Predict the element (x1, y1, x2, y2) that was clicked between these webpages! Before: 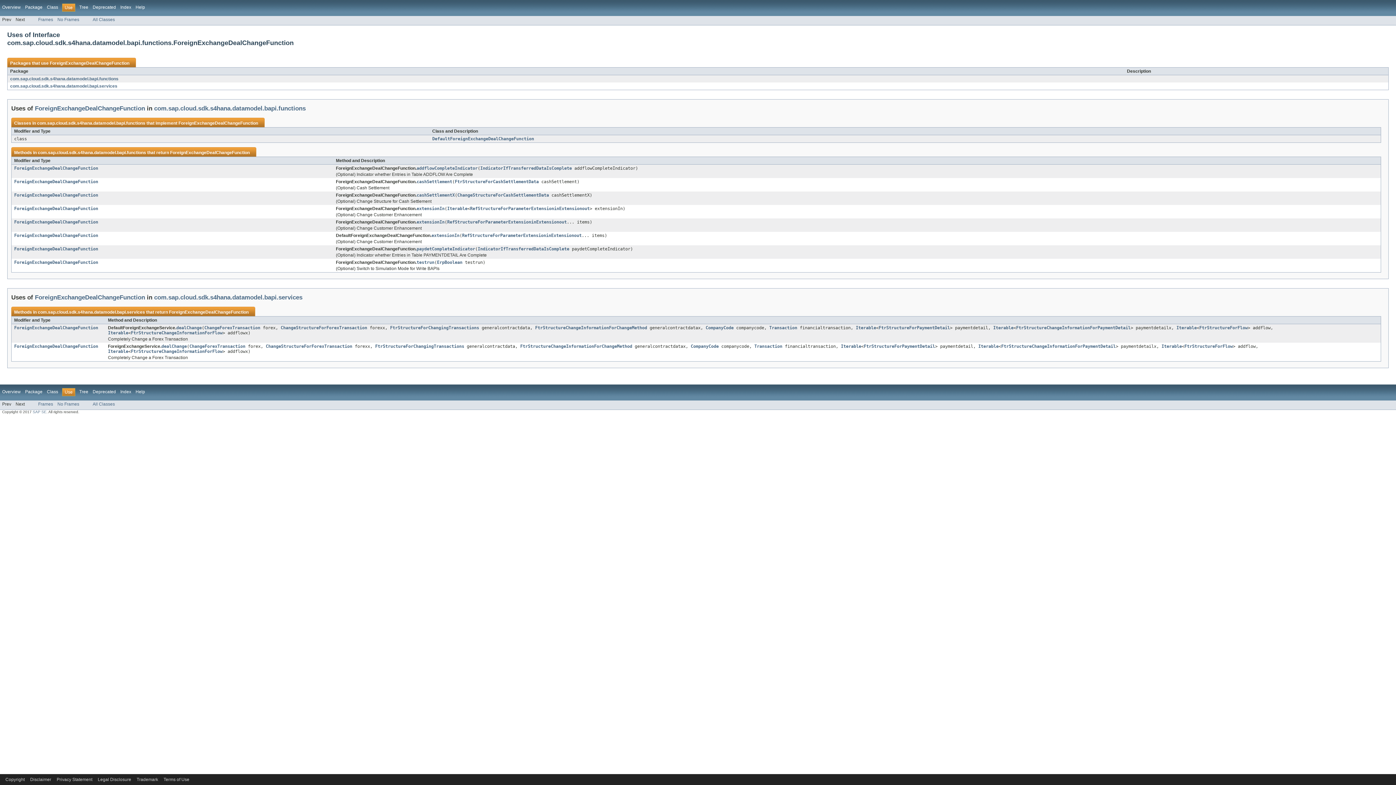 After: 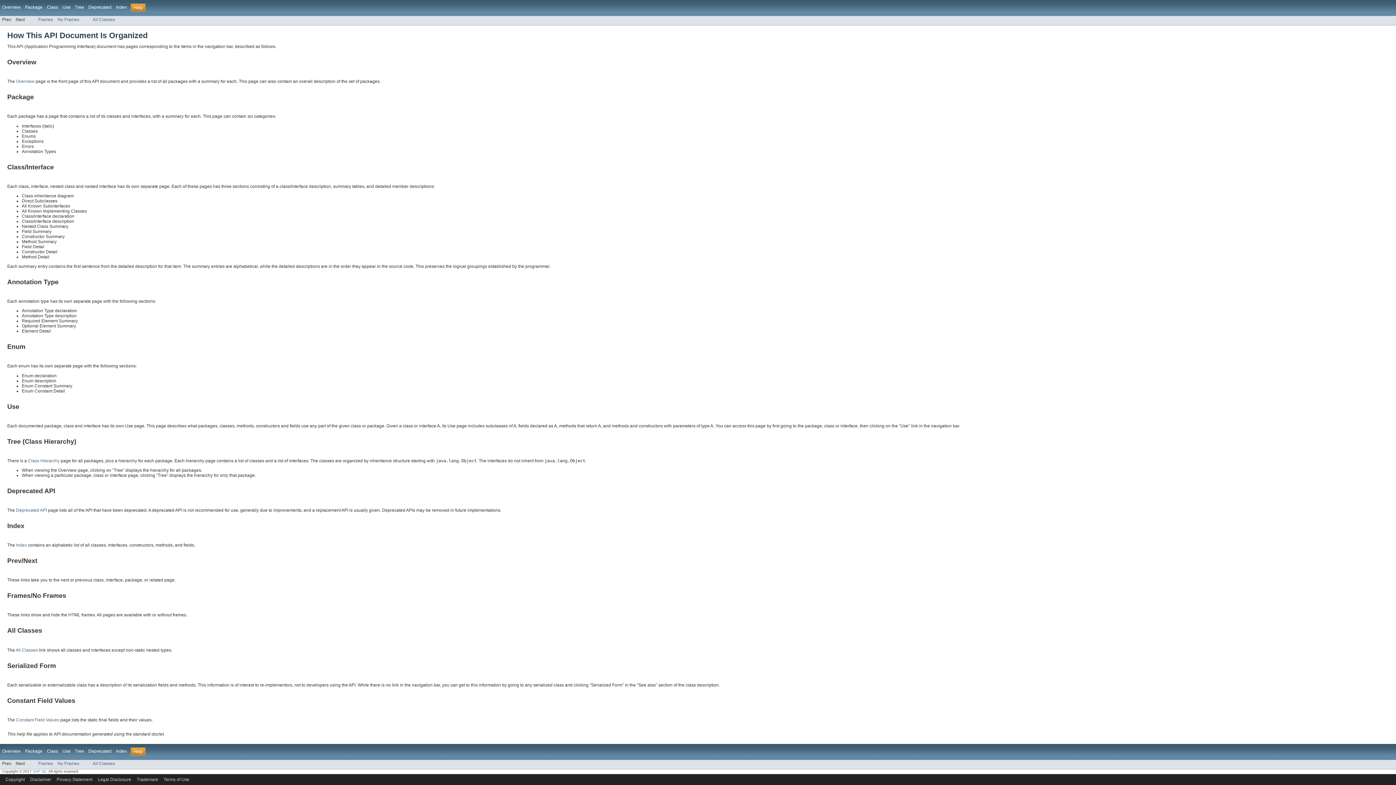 Action: bbox: (135, 389, 145, 394) label: Help